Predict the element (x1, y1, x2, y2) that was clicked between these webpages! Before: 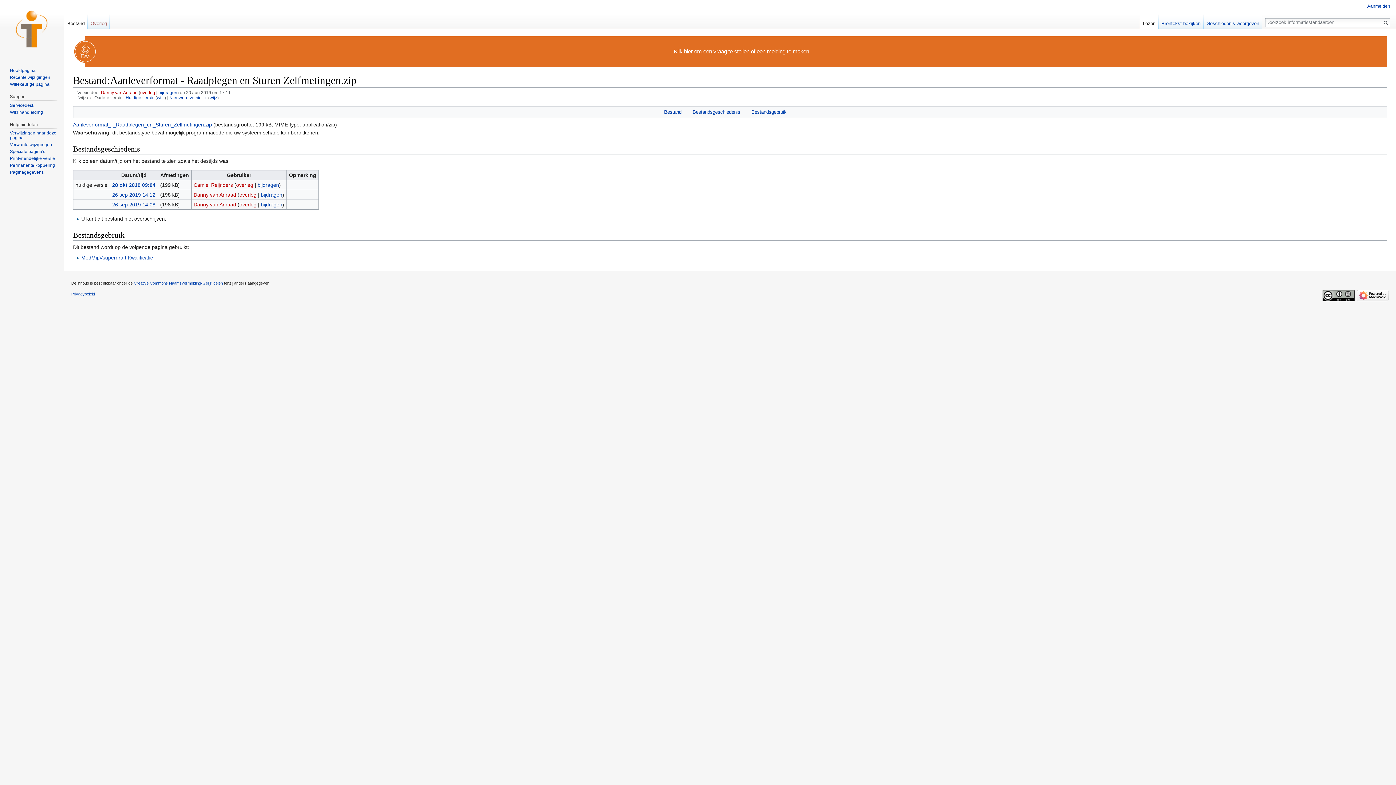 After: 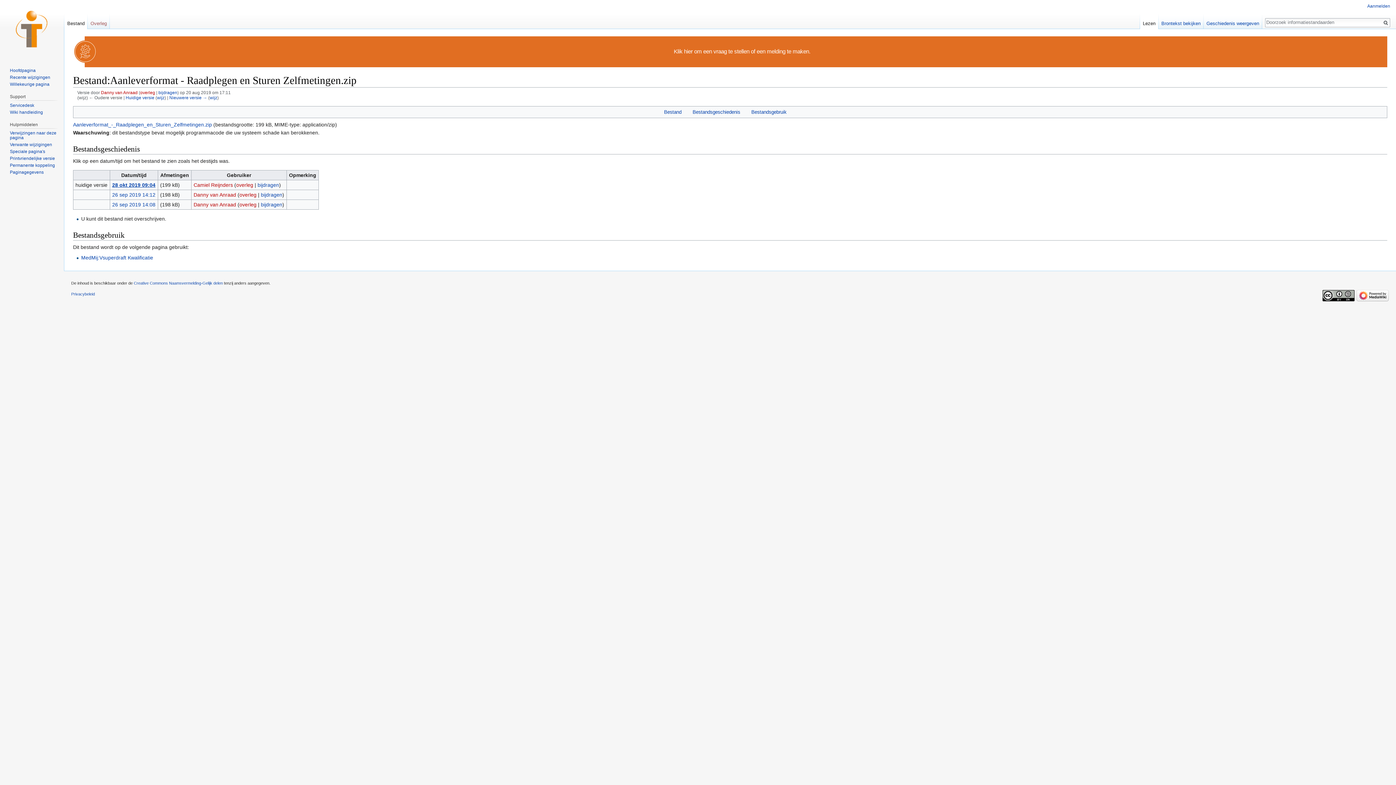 Action: bbox: (112, 182, 155, 187) label: 28 okt 2019 09:04